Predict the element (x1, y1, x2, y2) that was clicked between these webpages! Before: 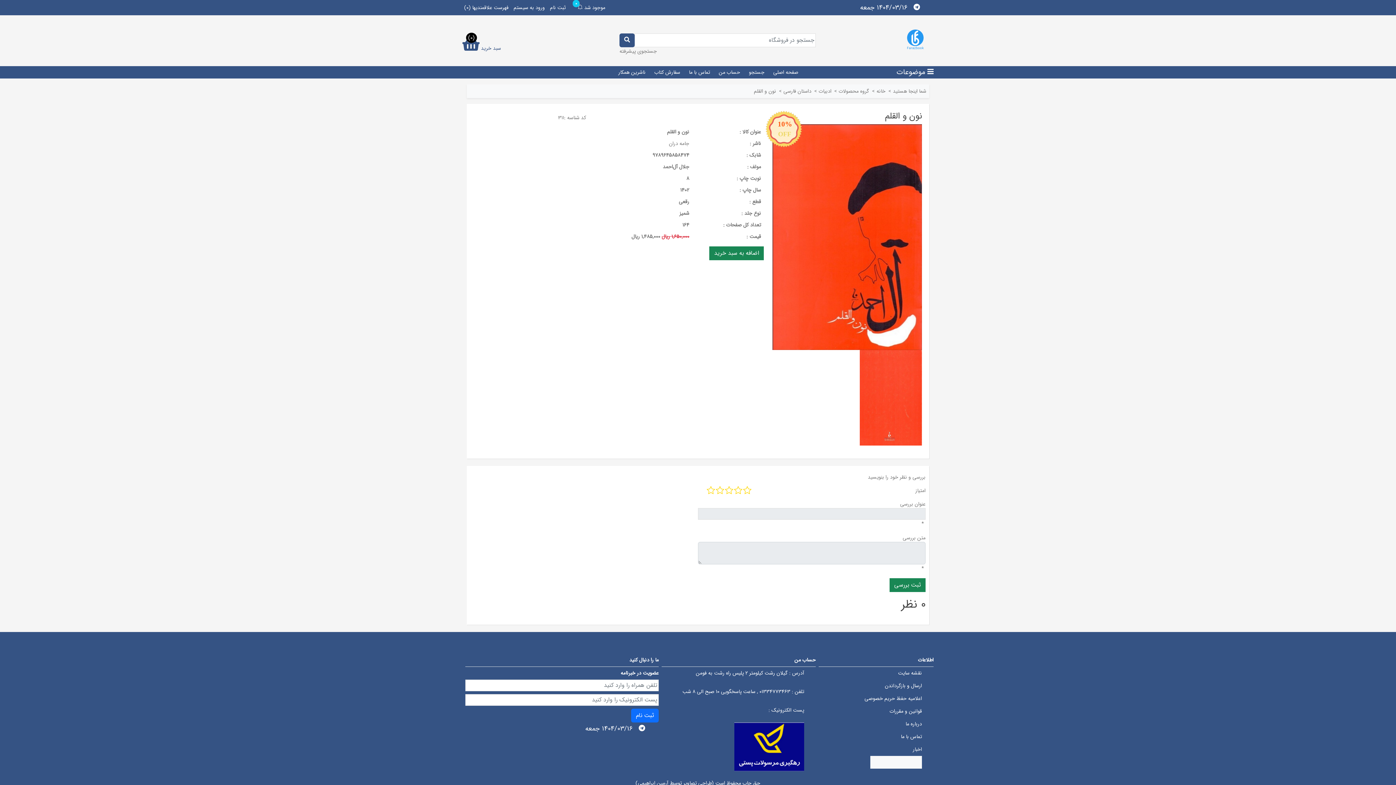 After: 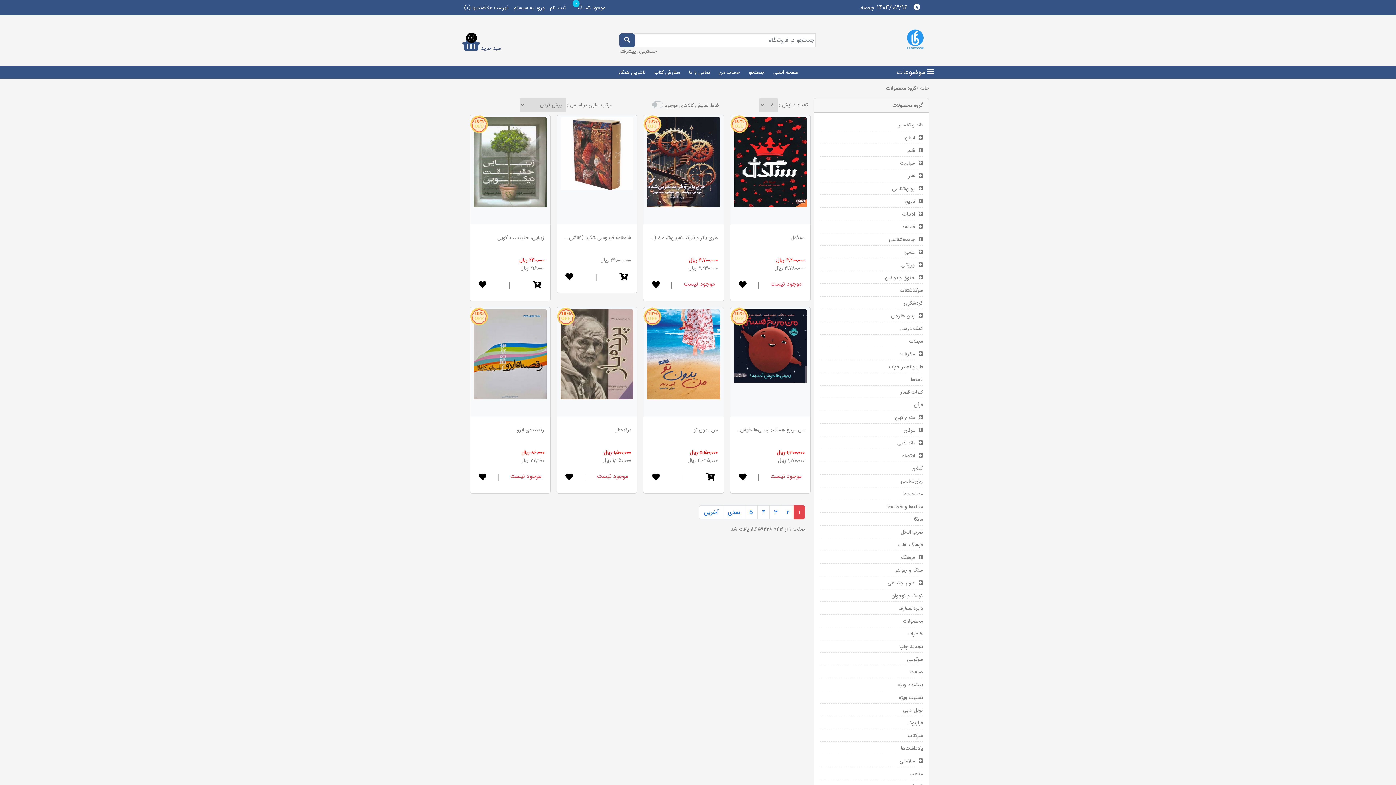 Action: bbox: (619, 33, 634, 47)